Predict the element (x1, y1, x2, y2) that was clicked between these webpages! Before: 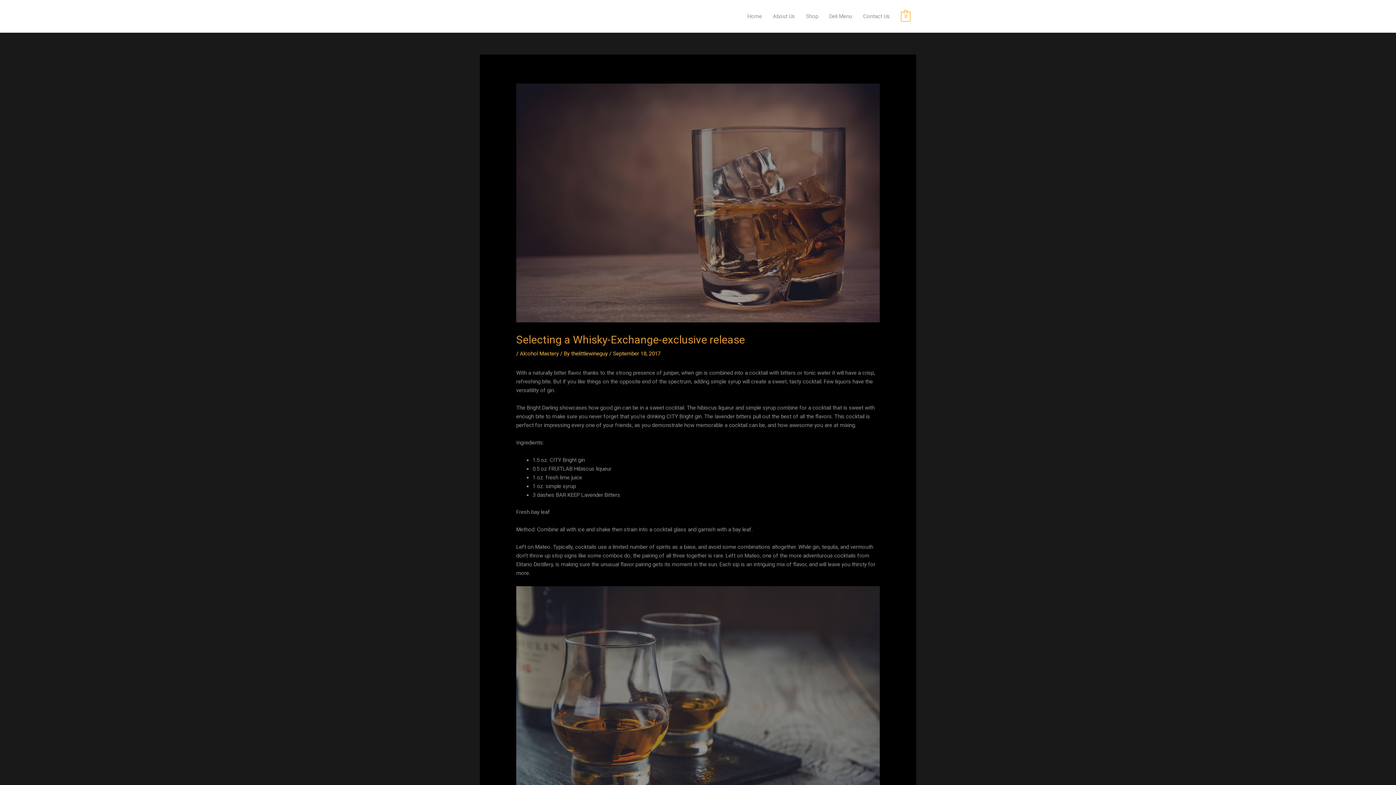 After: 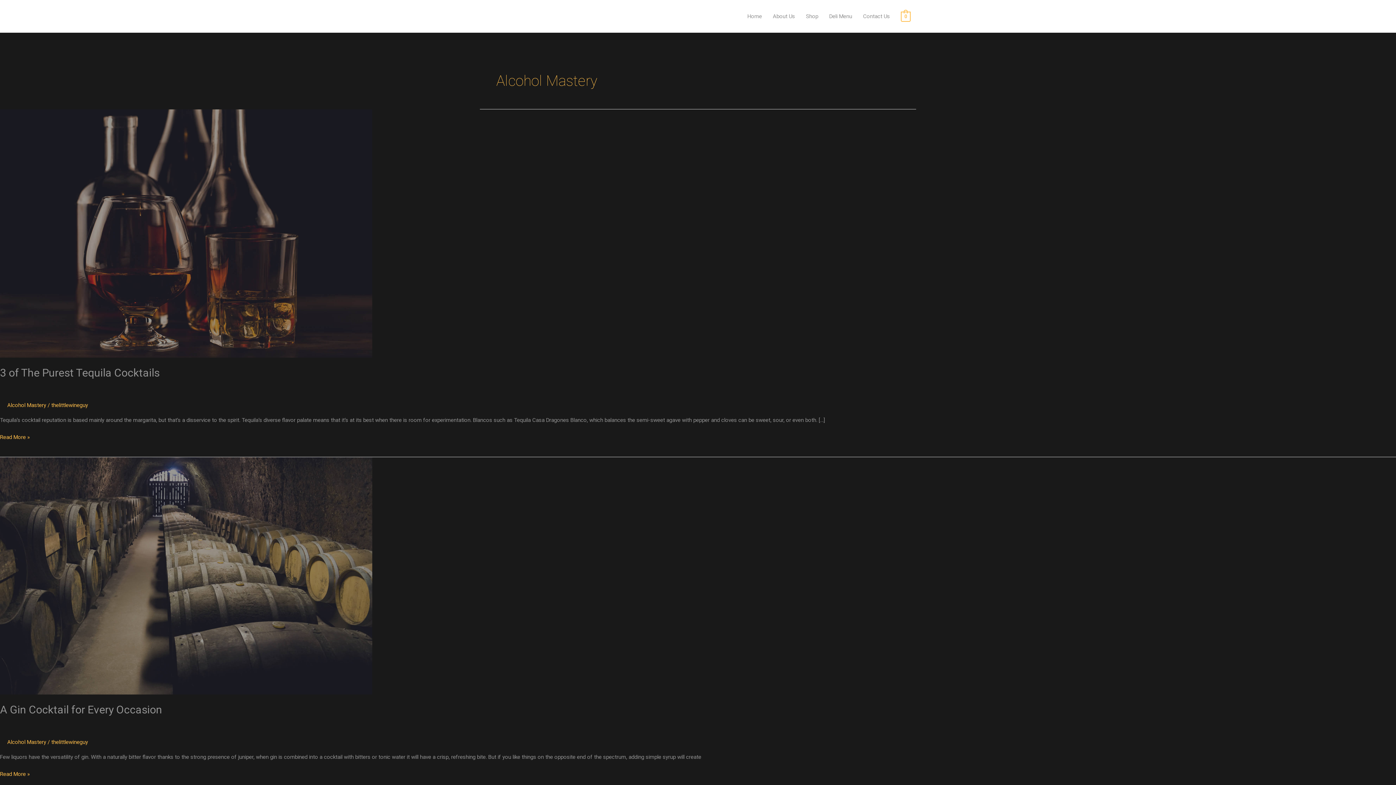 Action: bbox: (520, 350, 558, 357) label: Alcohol Mastery